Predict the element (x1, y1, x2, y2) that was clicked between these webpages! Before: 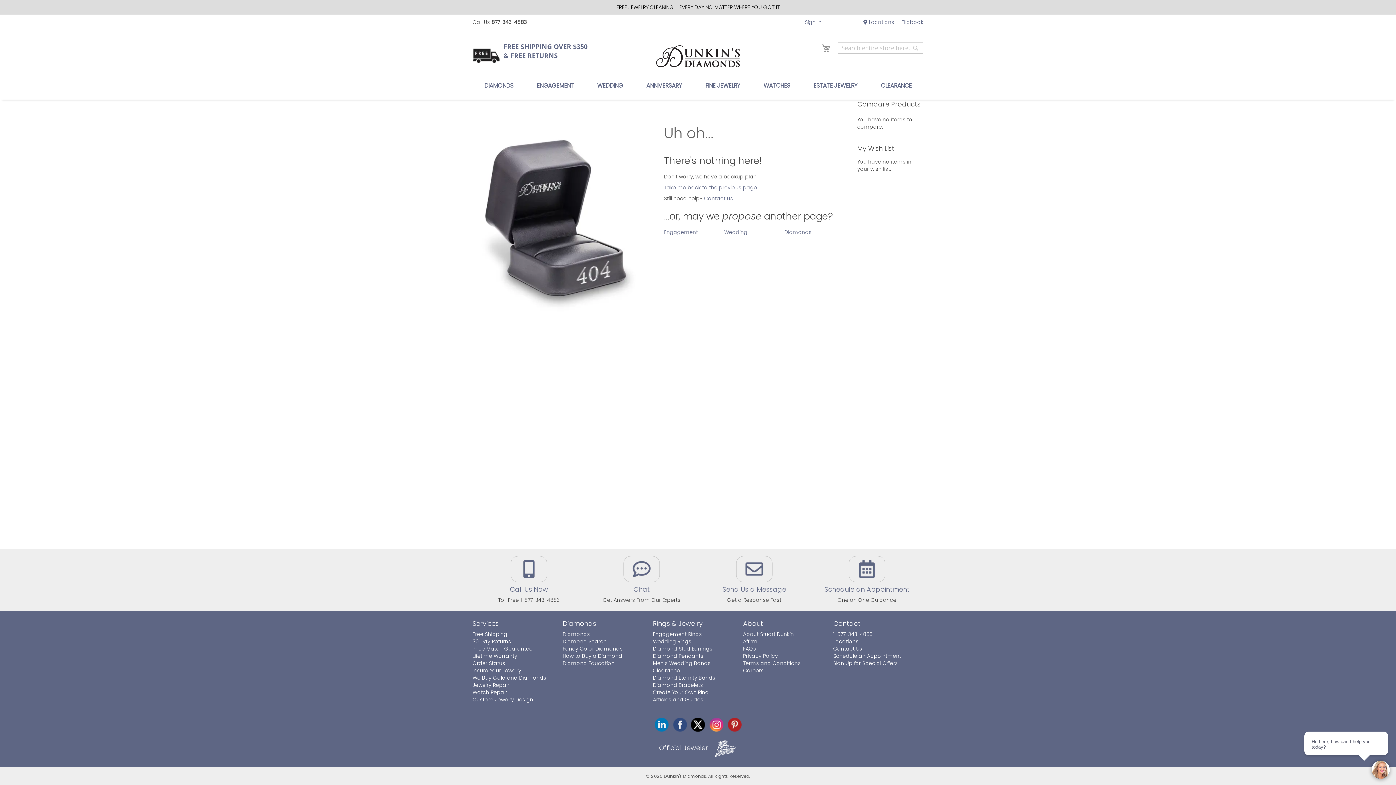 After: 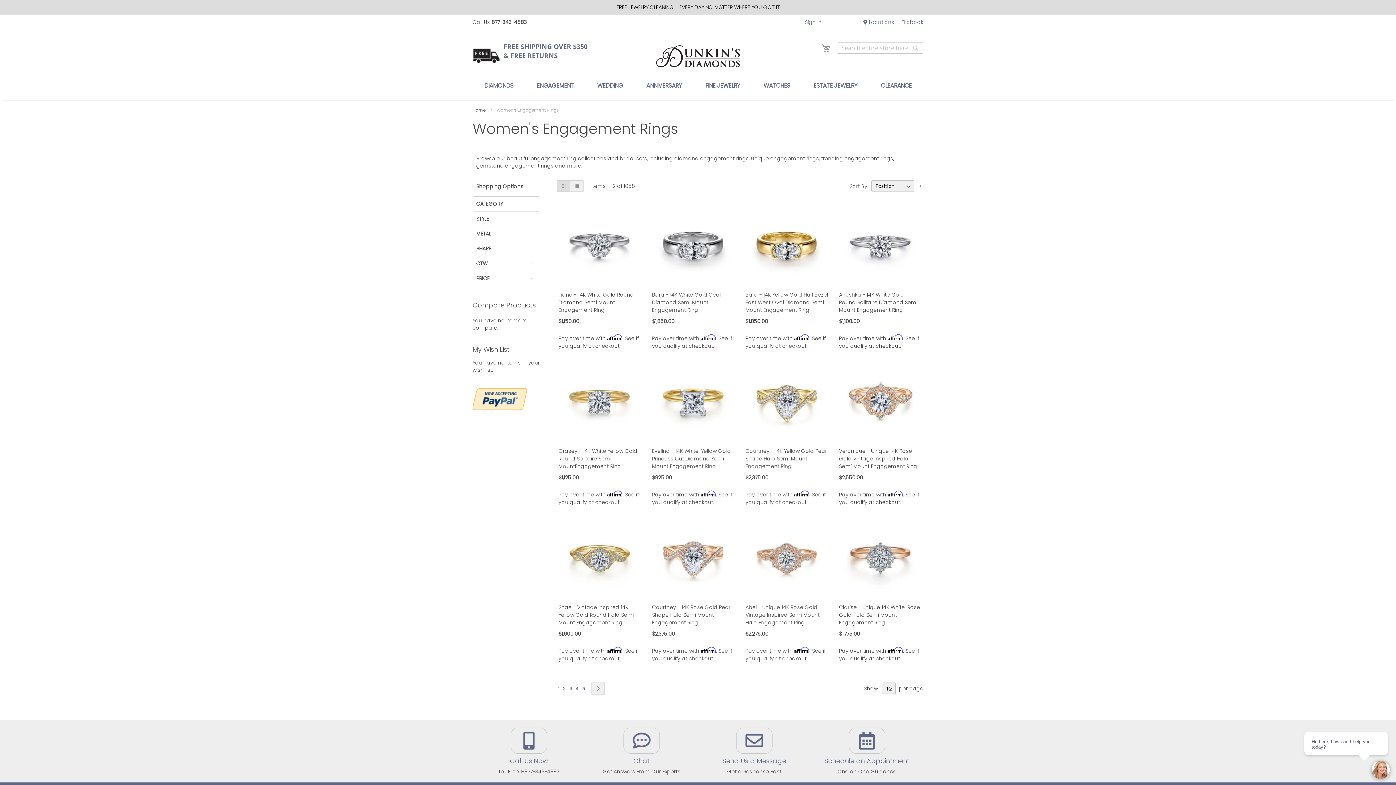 Action: bbox: (664, 228, 698, 235) label: Engagement